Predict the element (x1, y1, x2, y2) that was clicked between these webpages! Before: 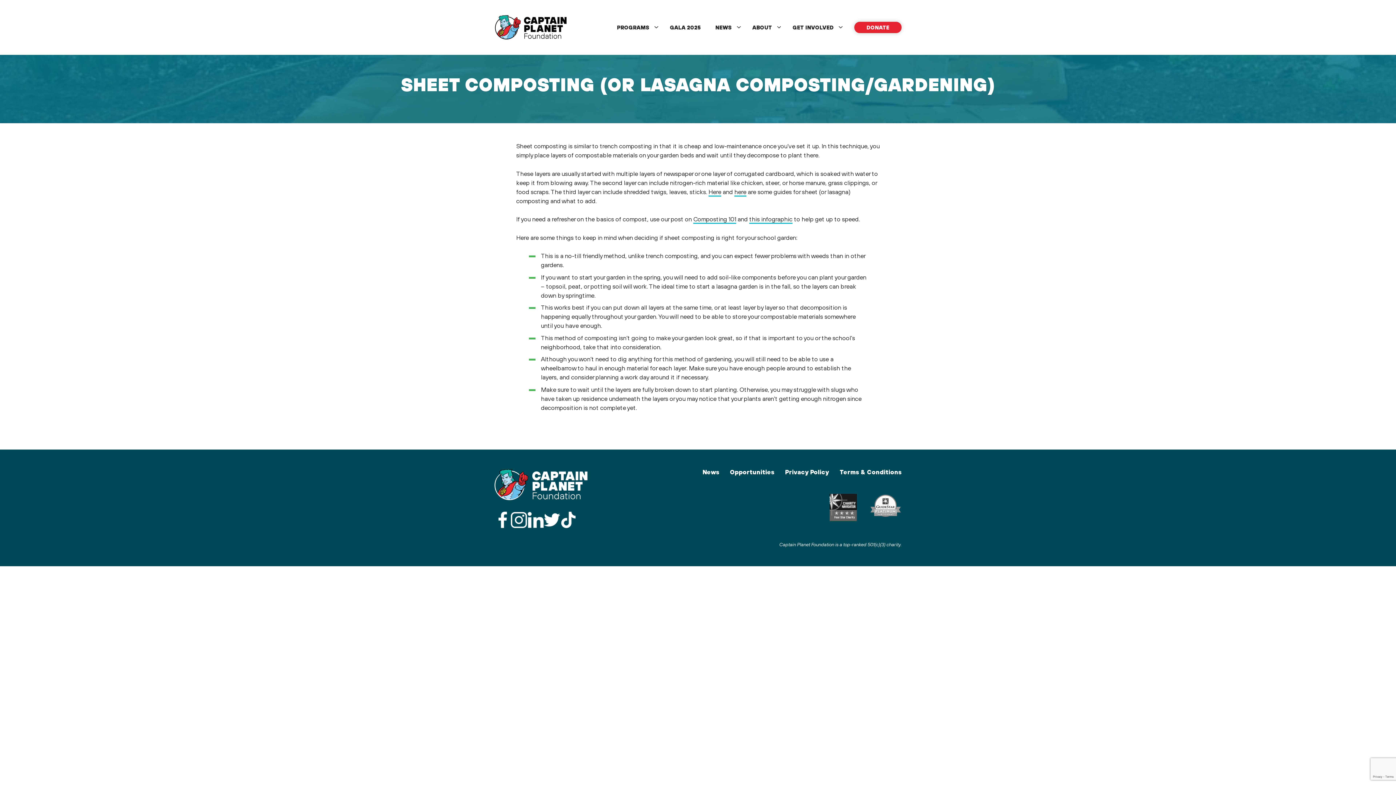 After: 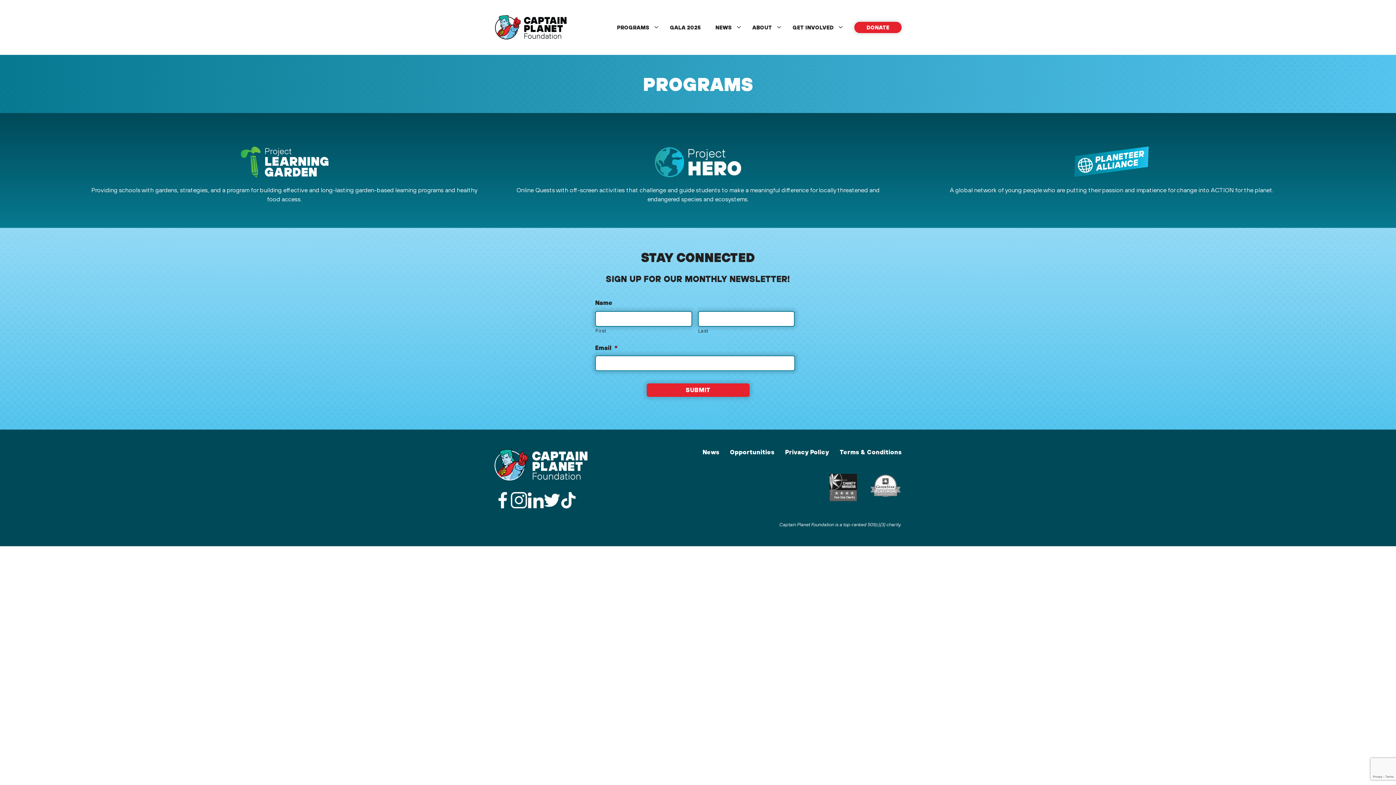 Action: bbox: (609, 16, 662, 38) label: PROGRAMS